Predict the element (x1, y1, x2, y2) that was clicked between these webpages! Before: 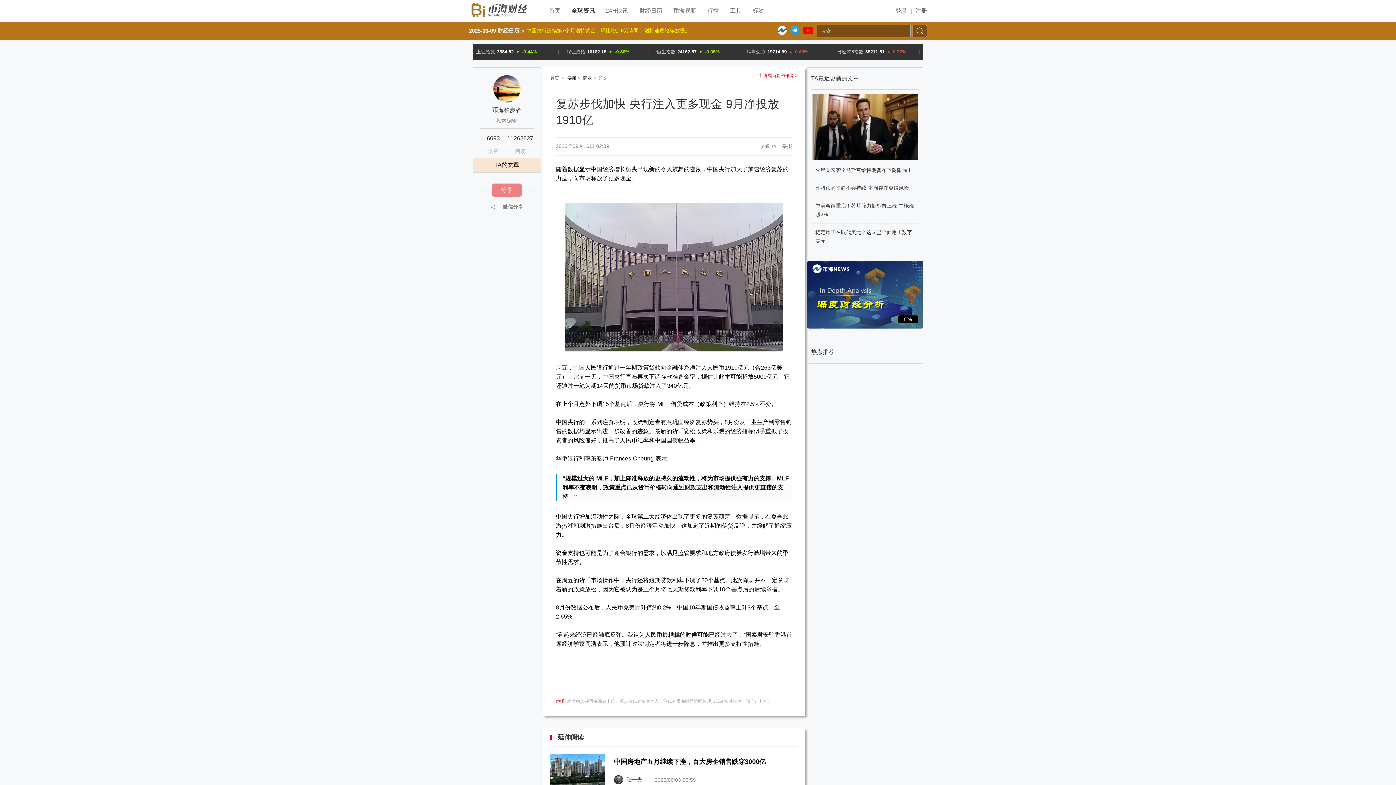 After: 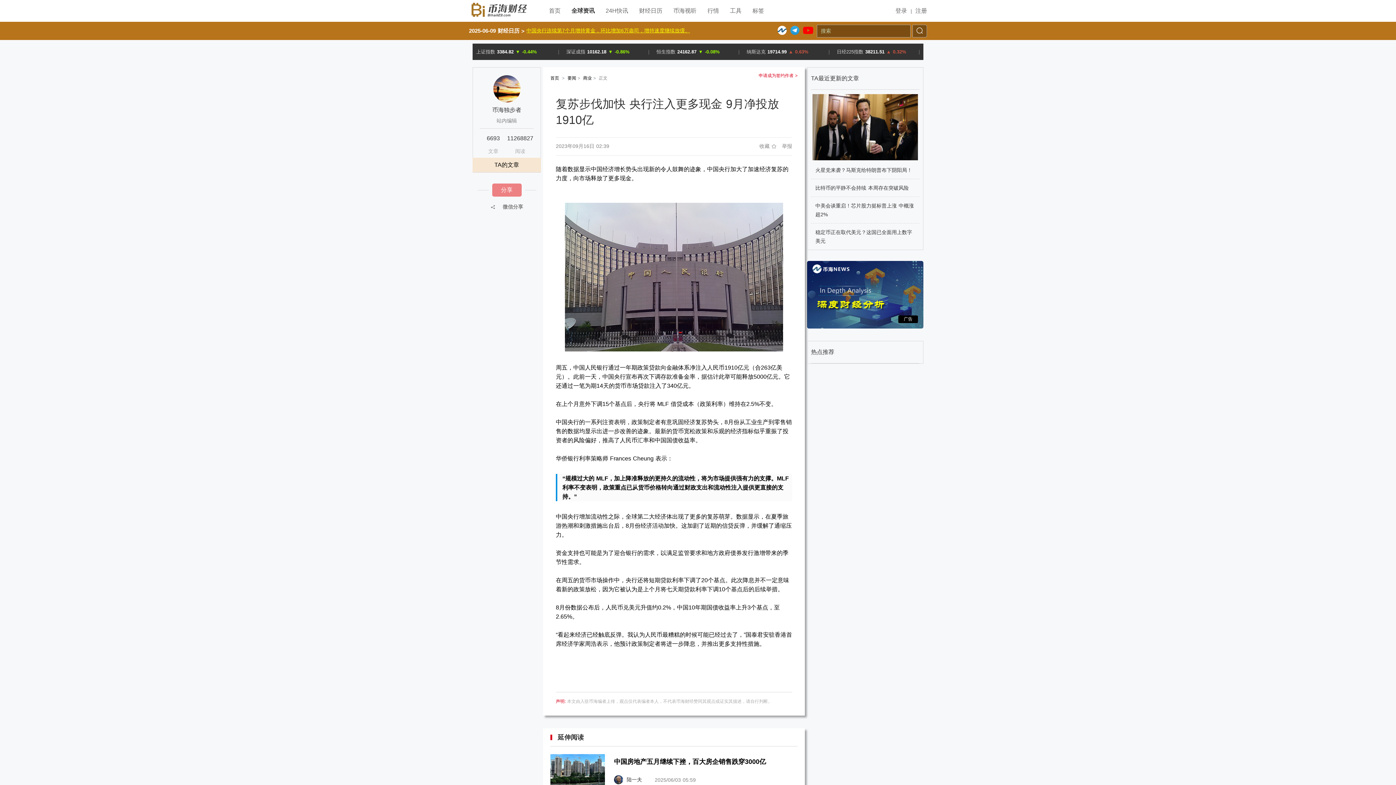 Action: bbox: (803, 25, 813, 36)